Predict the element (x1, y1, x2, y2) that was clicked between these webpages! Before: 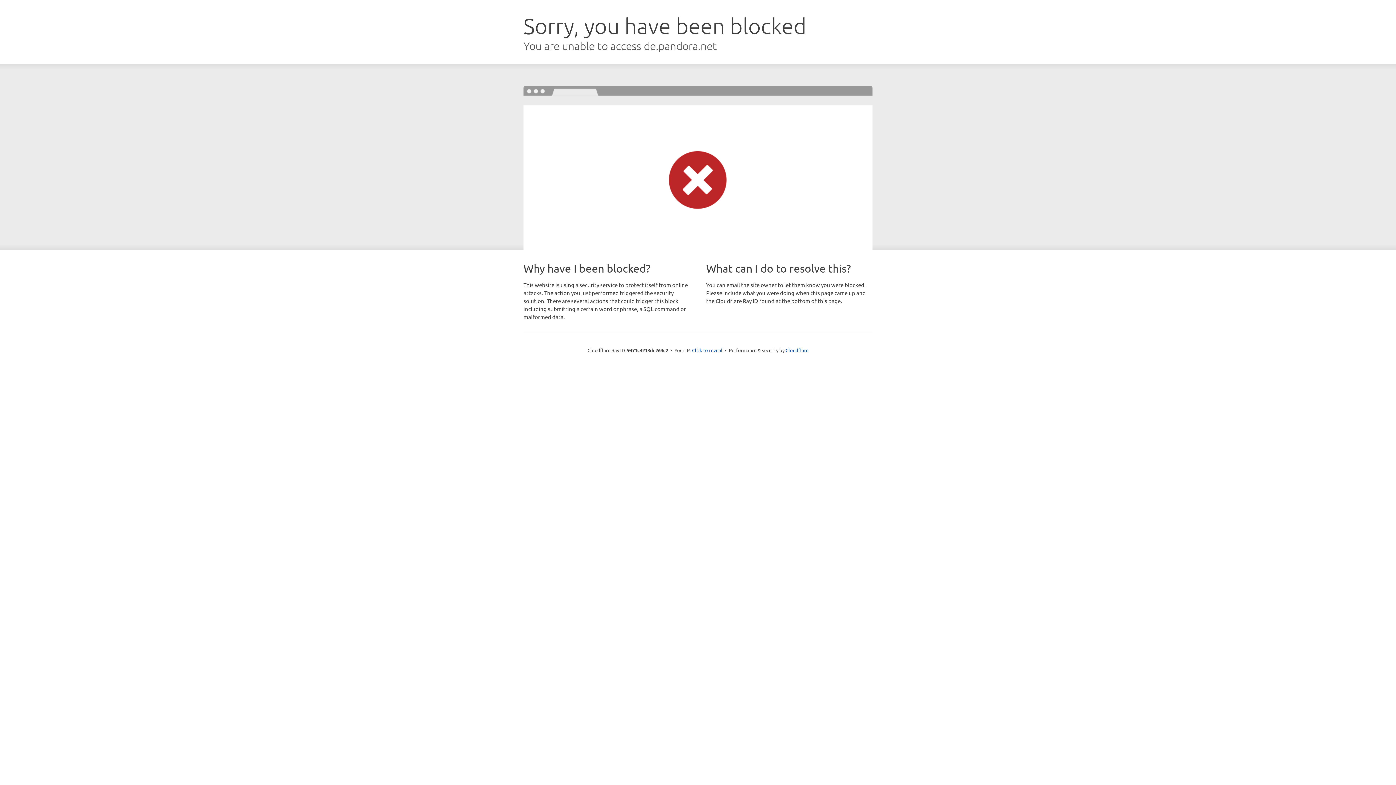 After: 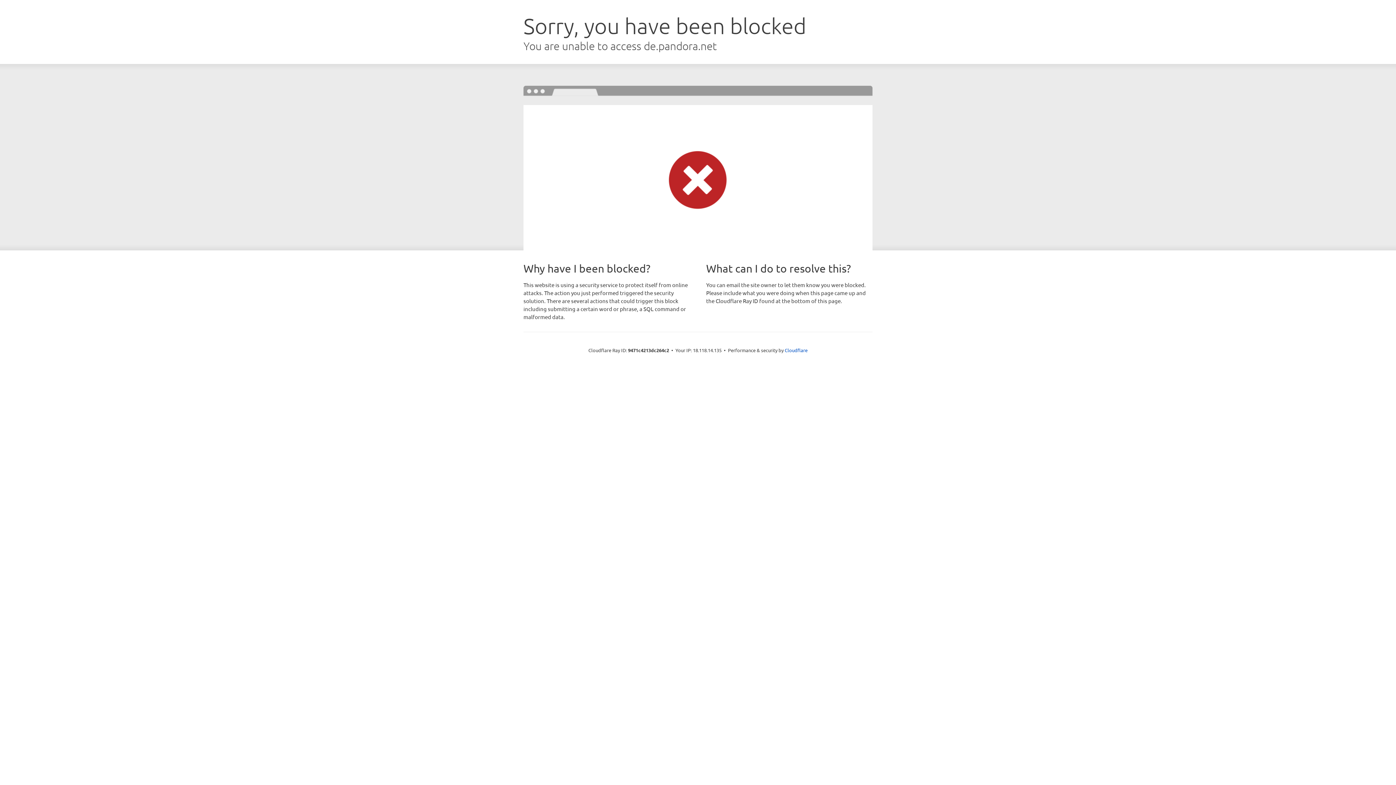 Action: bbox: (692, 346, 722, 353) label: Click to reveal